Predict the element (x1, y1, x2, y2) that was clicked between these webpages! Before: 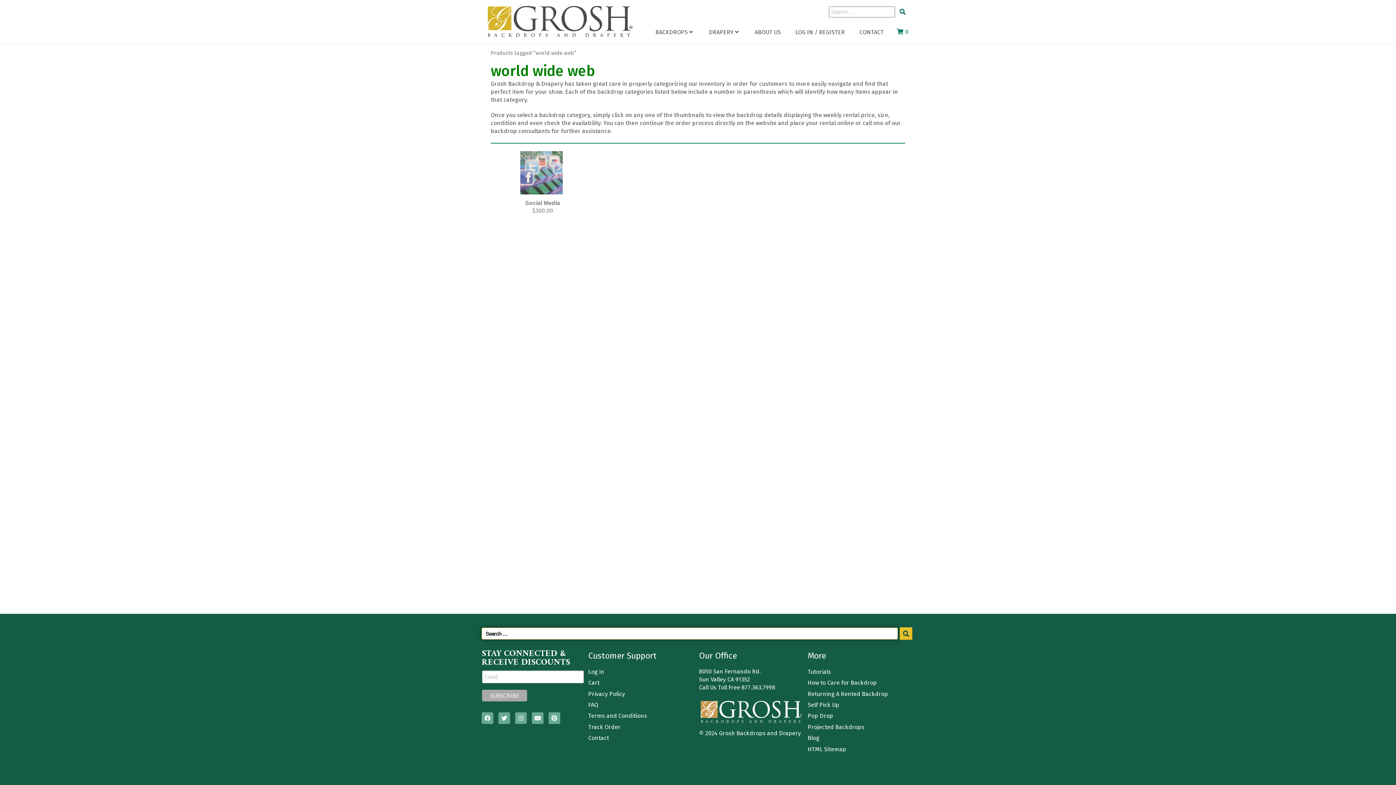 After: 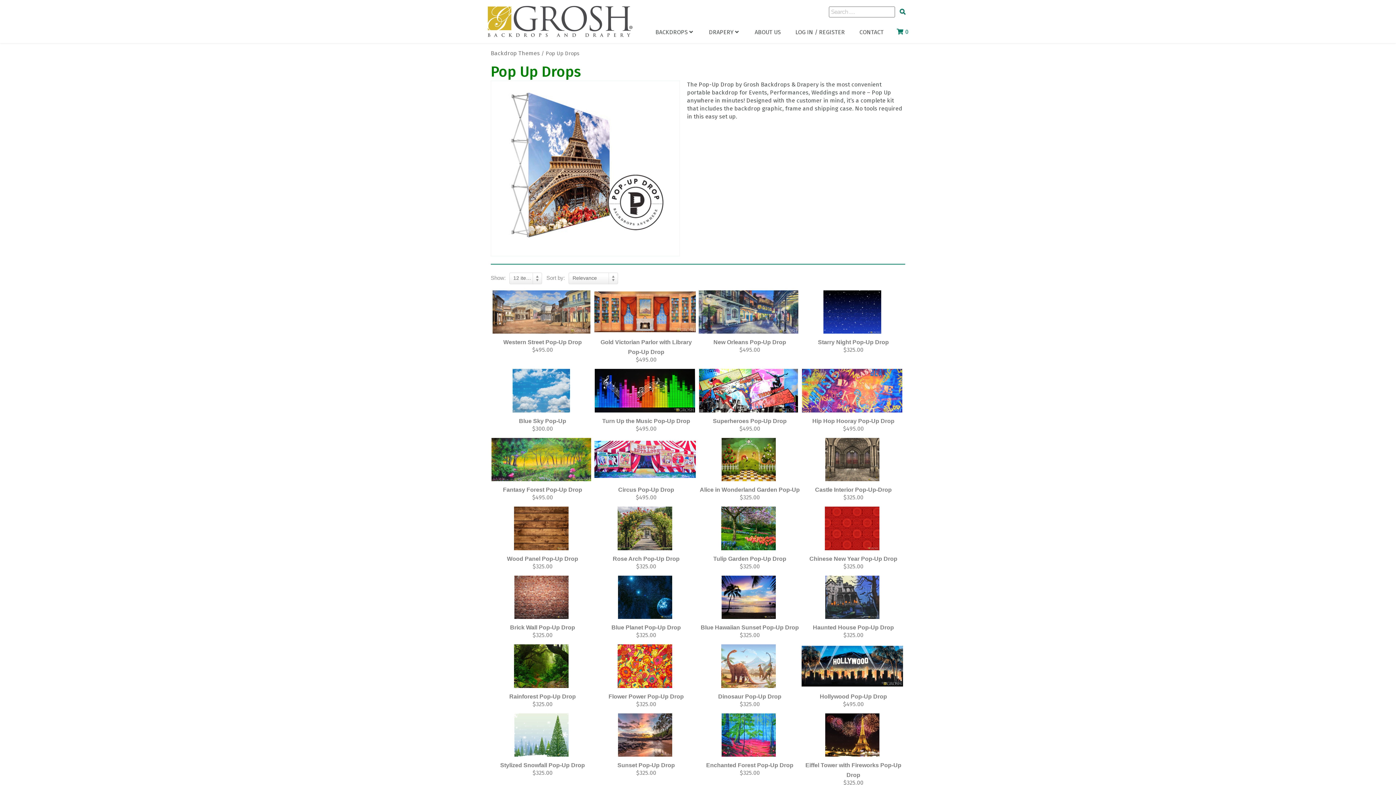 Action: bbox: (807, 712, 914, 723) label: Pop Drop